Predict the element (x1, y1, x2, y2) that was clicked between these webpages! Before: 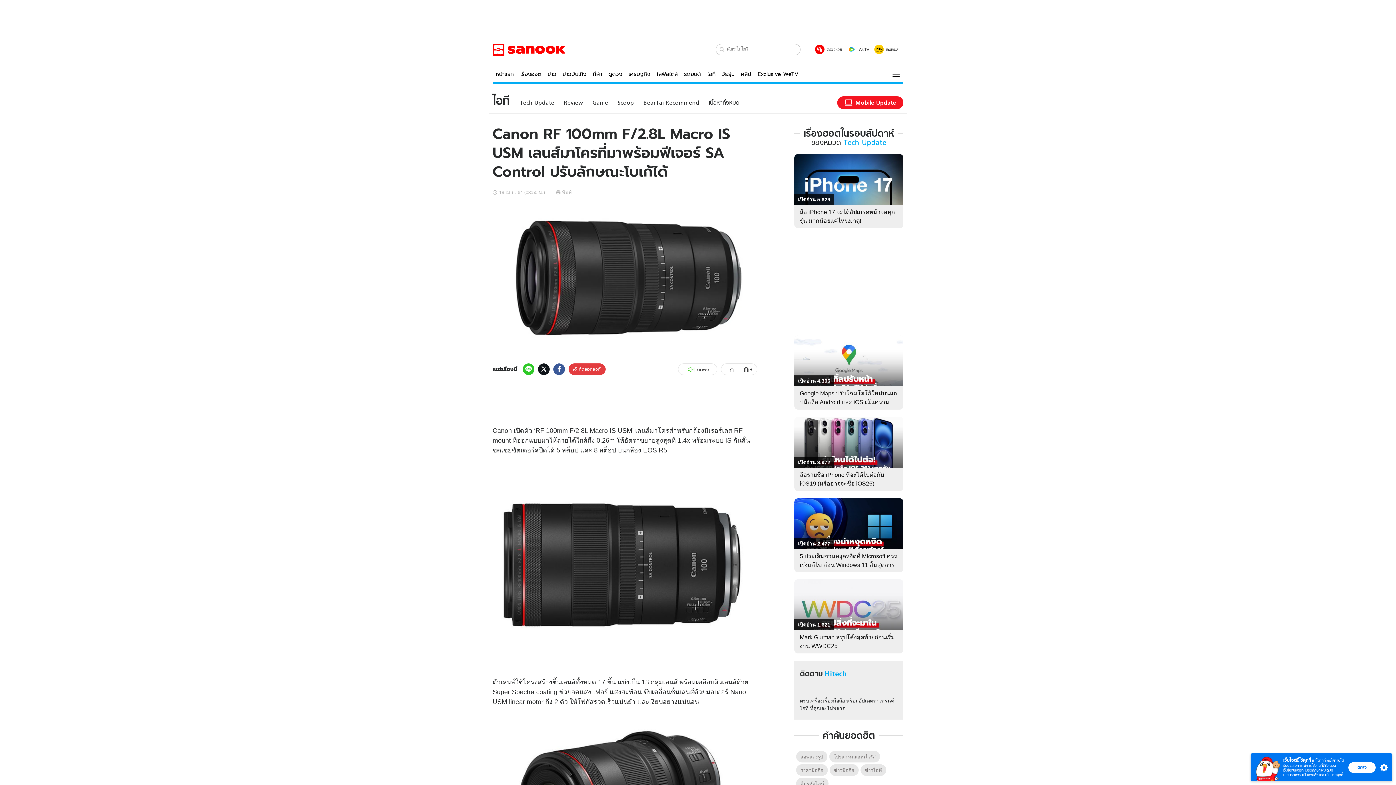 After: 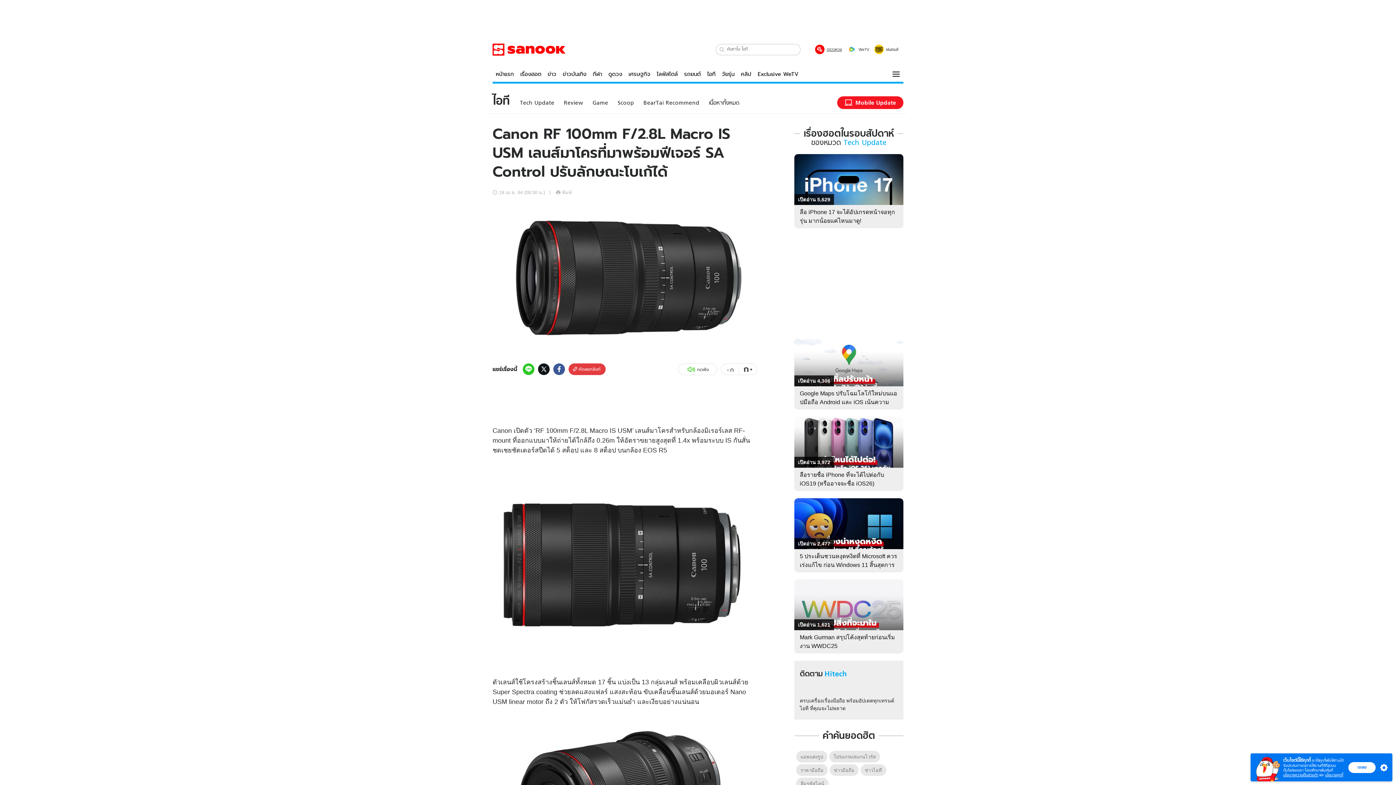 Action: label: ตรวจหวย bbox: (815, 44, 842, 54)